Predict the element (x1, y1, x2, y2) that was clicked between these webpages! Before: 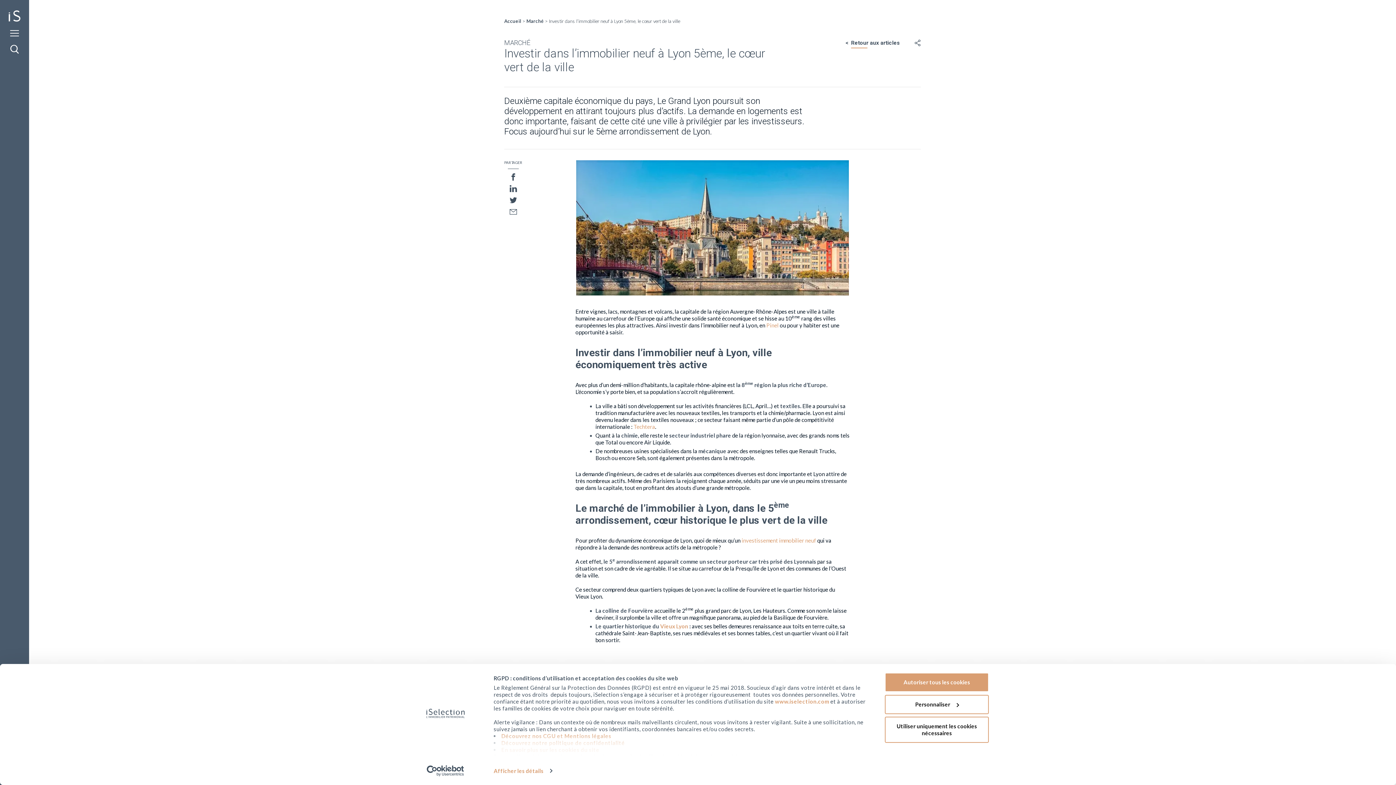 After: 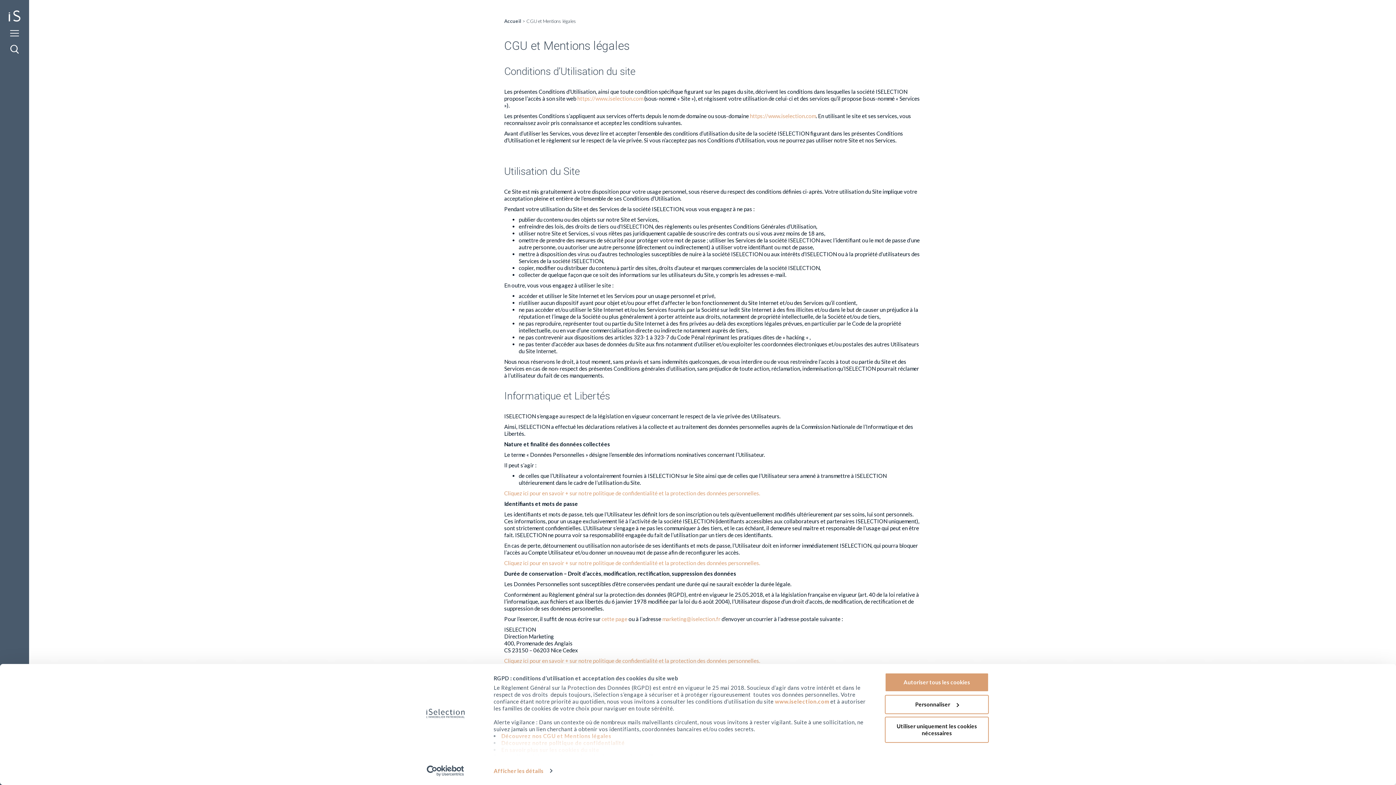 Action: bbox: (501, 733, 611, 739) label: Découvrez nos CGU et Mentions légales